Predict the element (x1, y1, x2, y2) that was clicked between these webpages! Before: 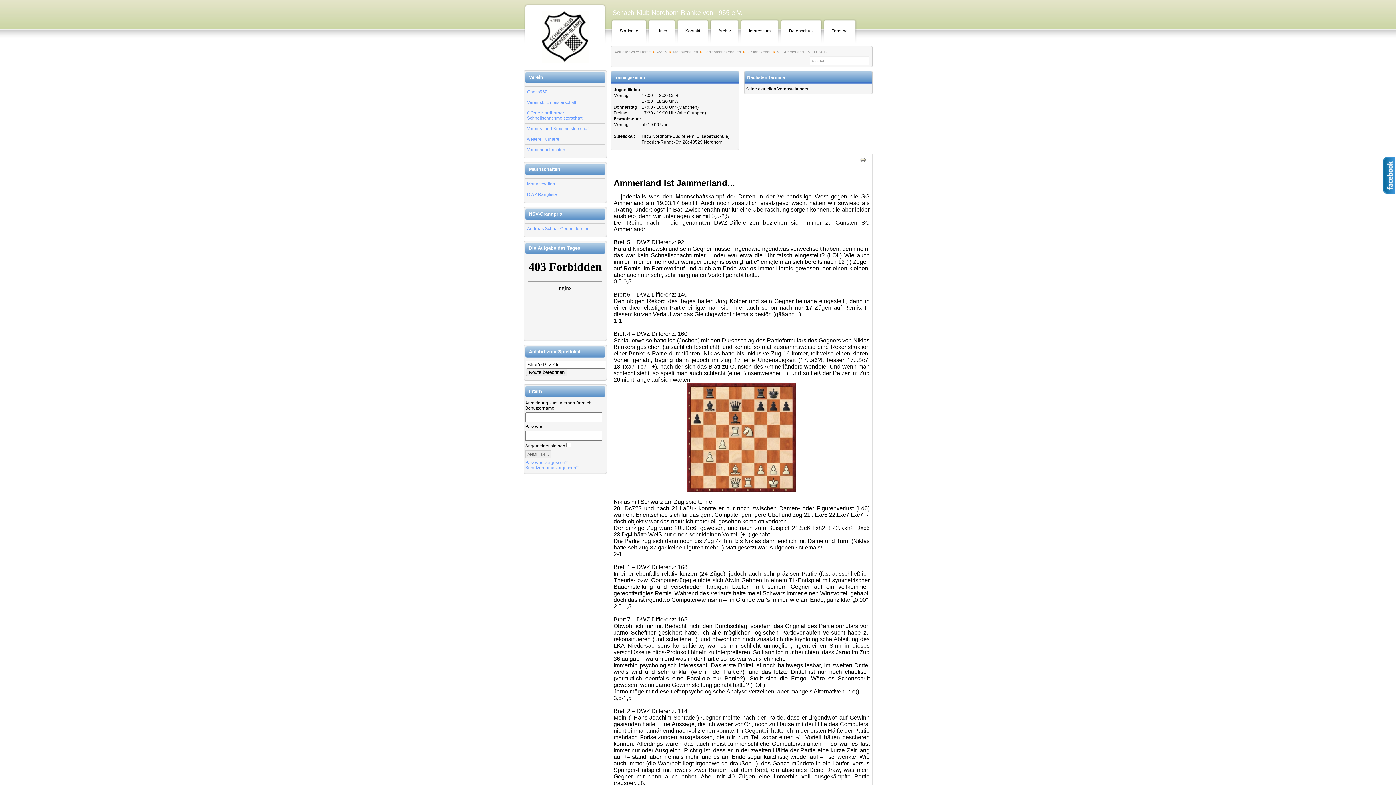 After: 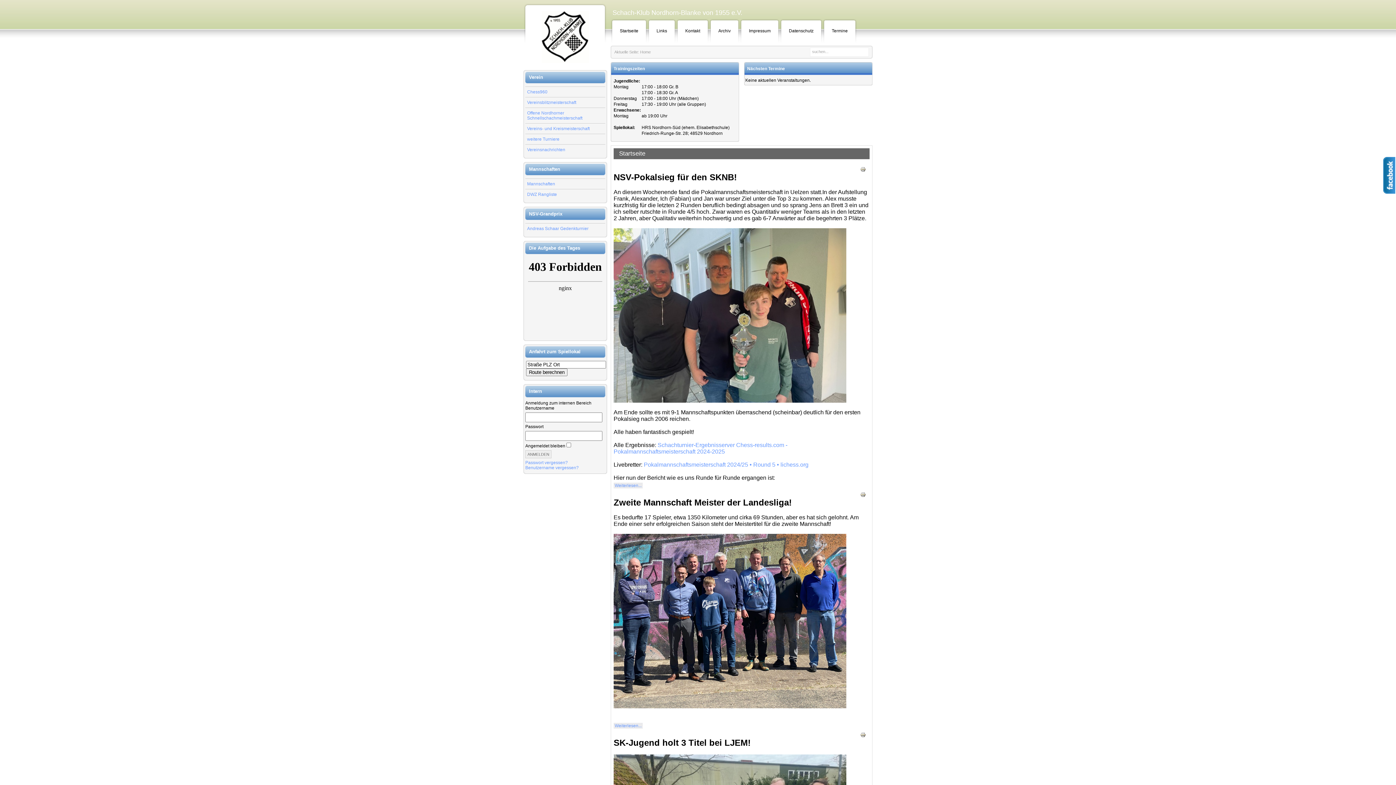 Action: label: Startseite bbox: (610, 18, 647, 43)